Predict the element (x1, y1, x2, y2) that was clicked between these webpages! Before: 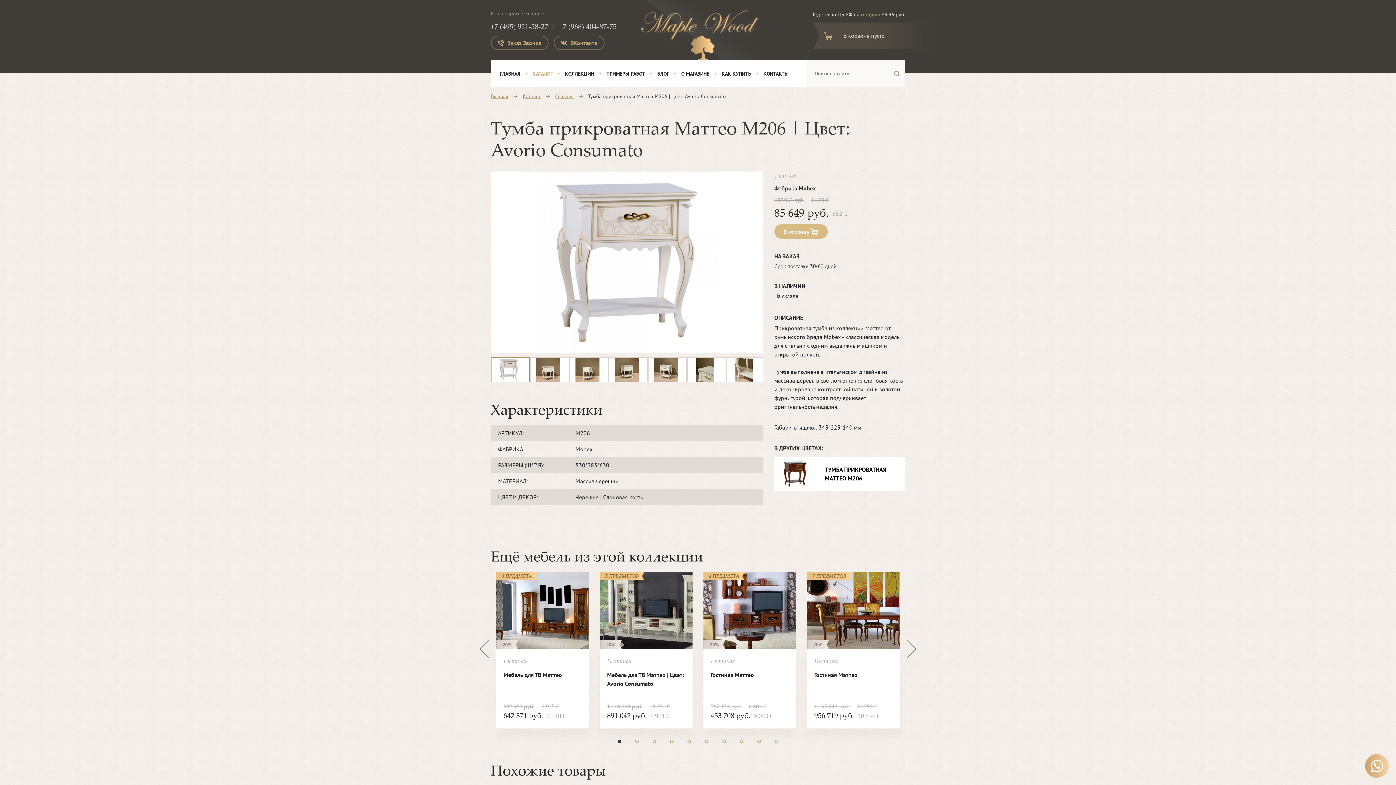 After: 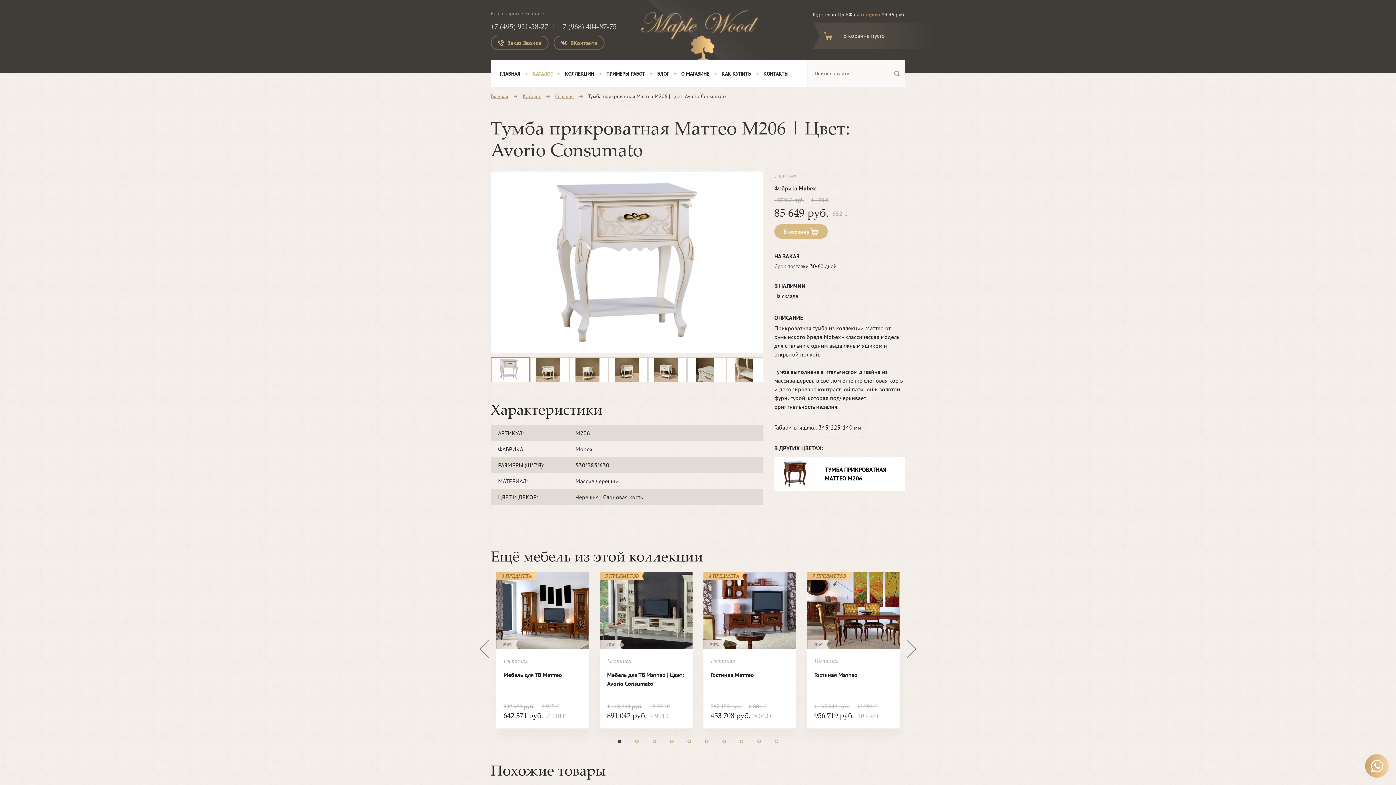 Action: label: +7 (968) 404-87-75 bbox: (559, 21, 616, 32)